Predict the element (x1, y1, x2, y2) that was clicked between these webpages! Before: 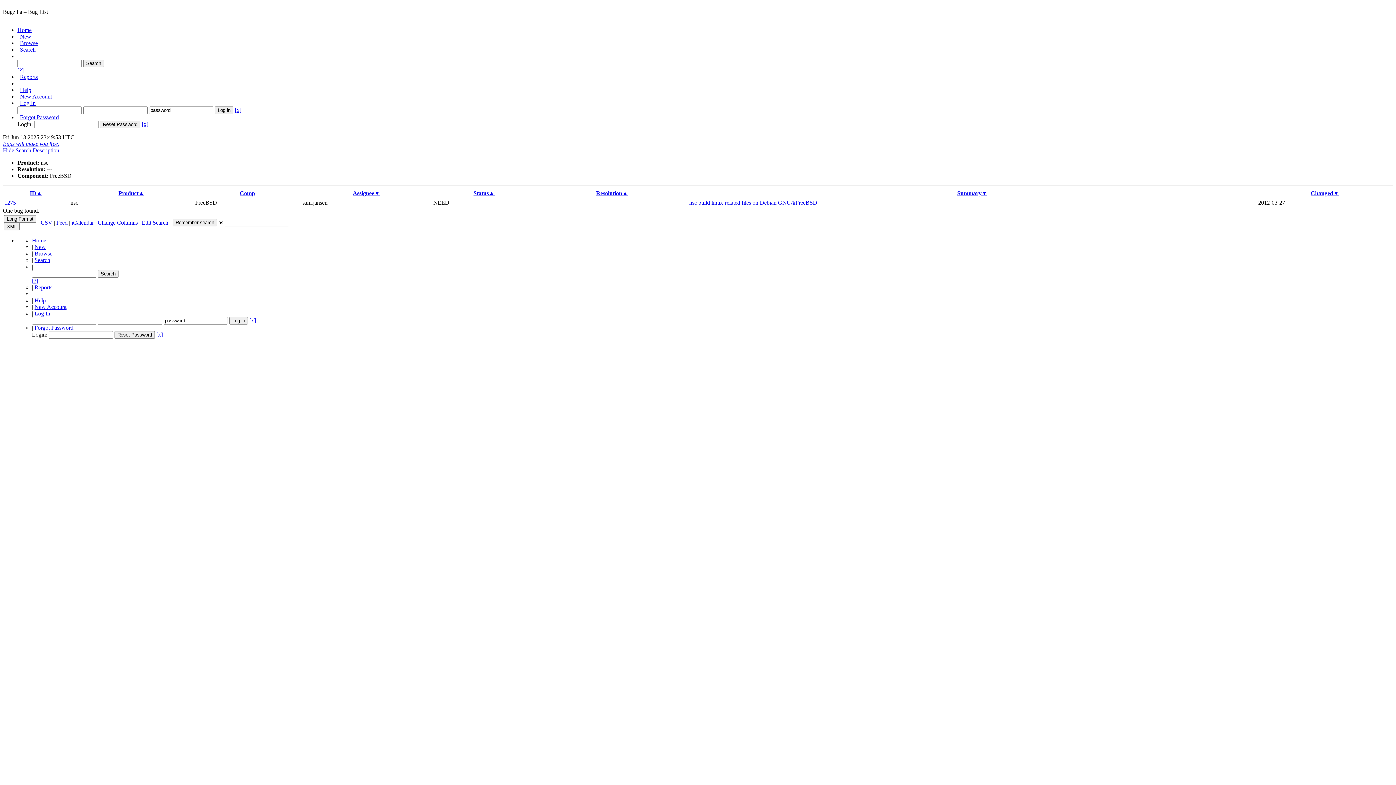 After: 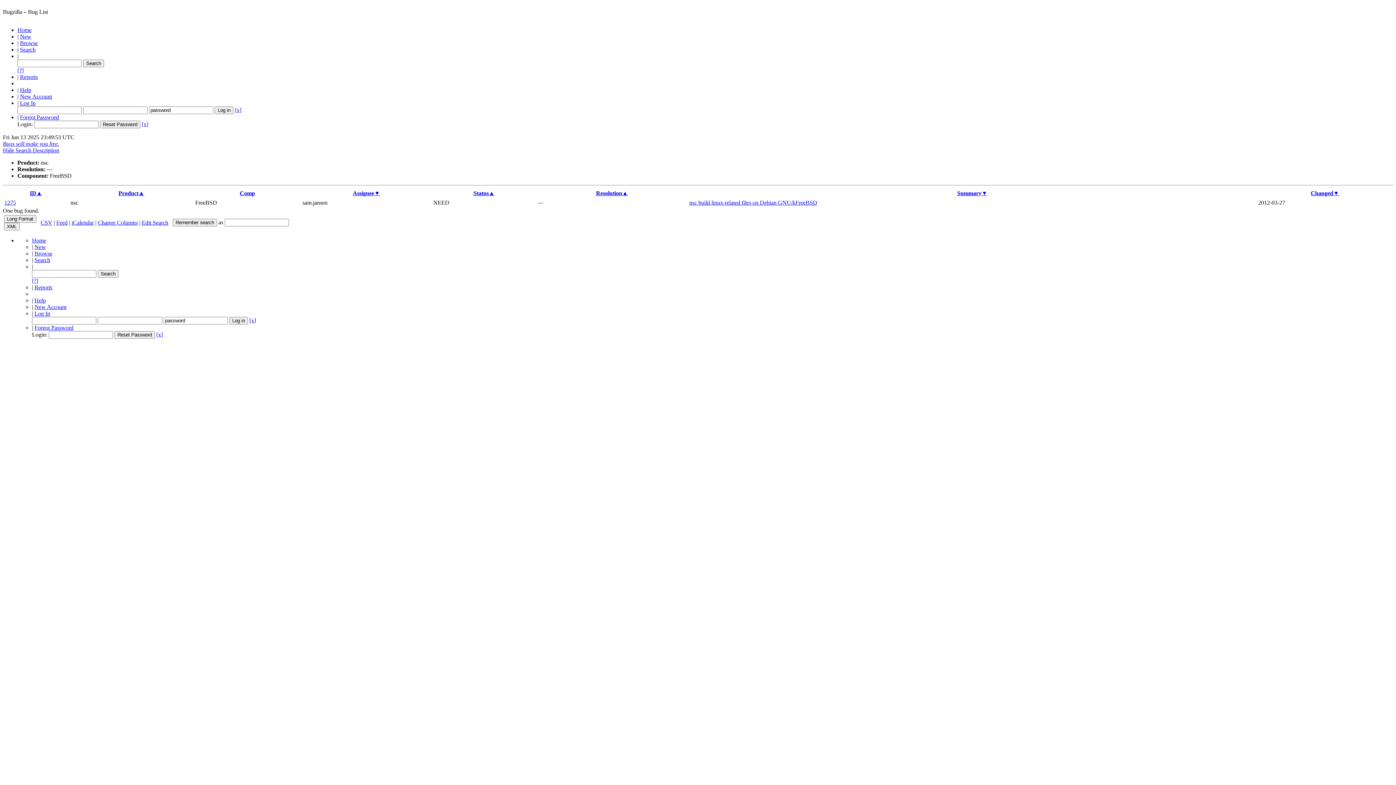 Action: label: Help bbox: (34, 297, 45, 303)